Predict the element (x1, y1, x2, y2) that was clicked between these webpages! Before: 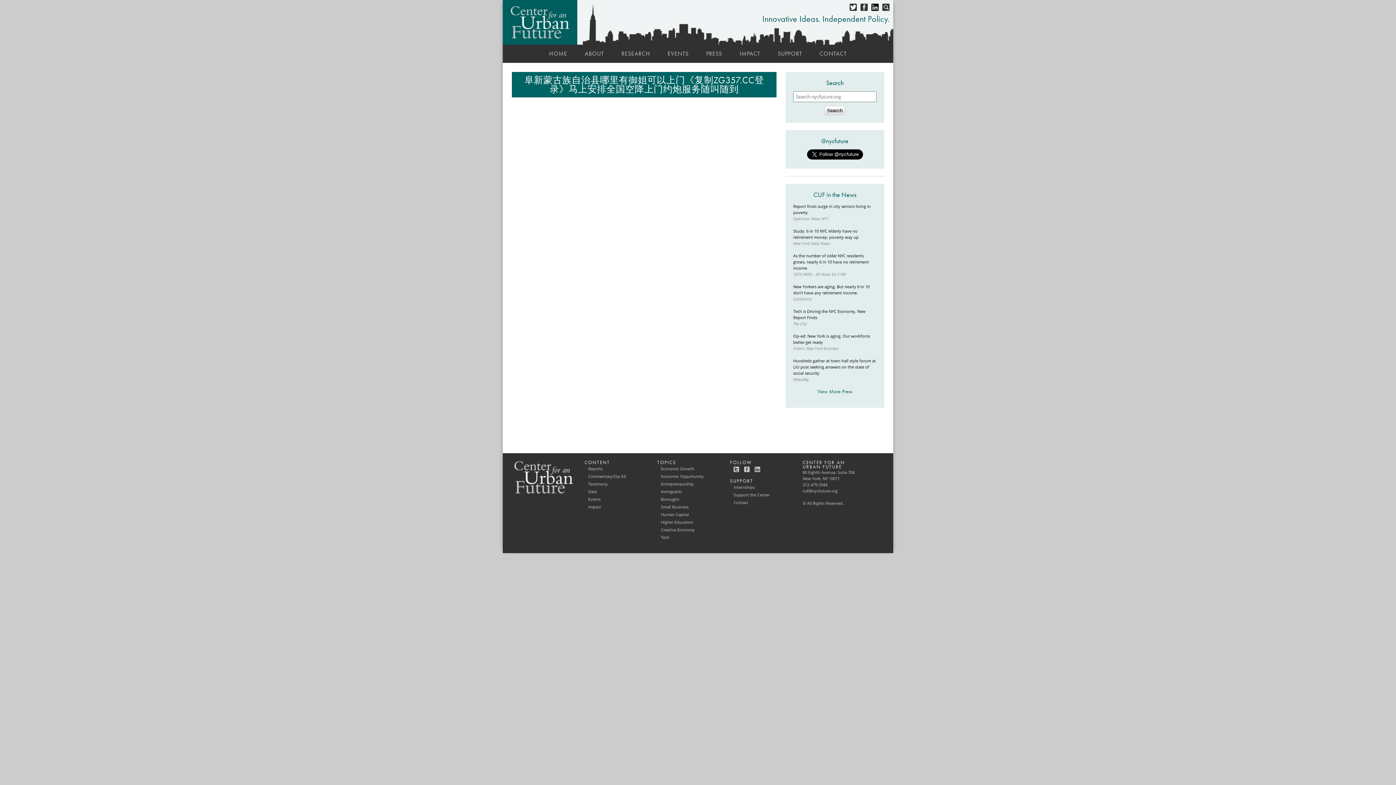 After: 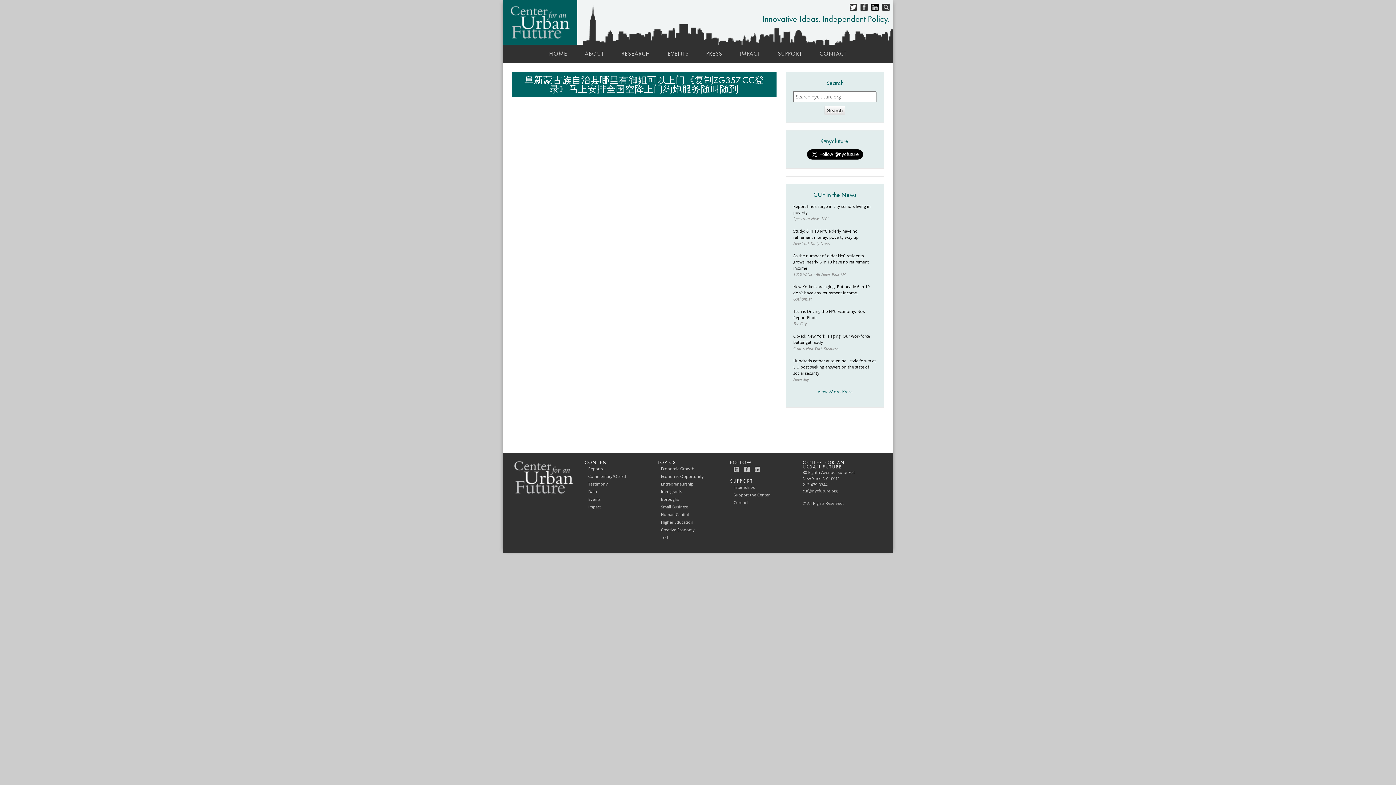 Action: bbox: (730, 462, 739, 479)